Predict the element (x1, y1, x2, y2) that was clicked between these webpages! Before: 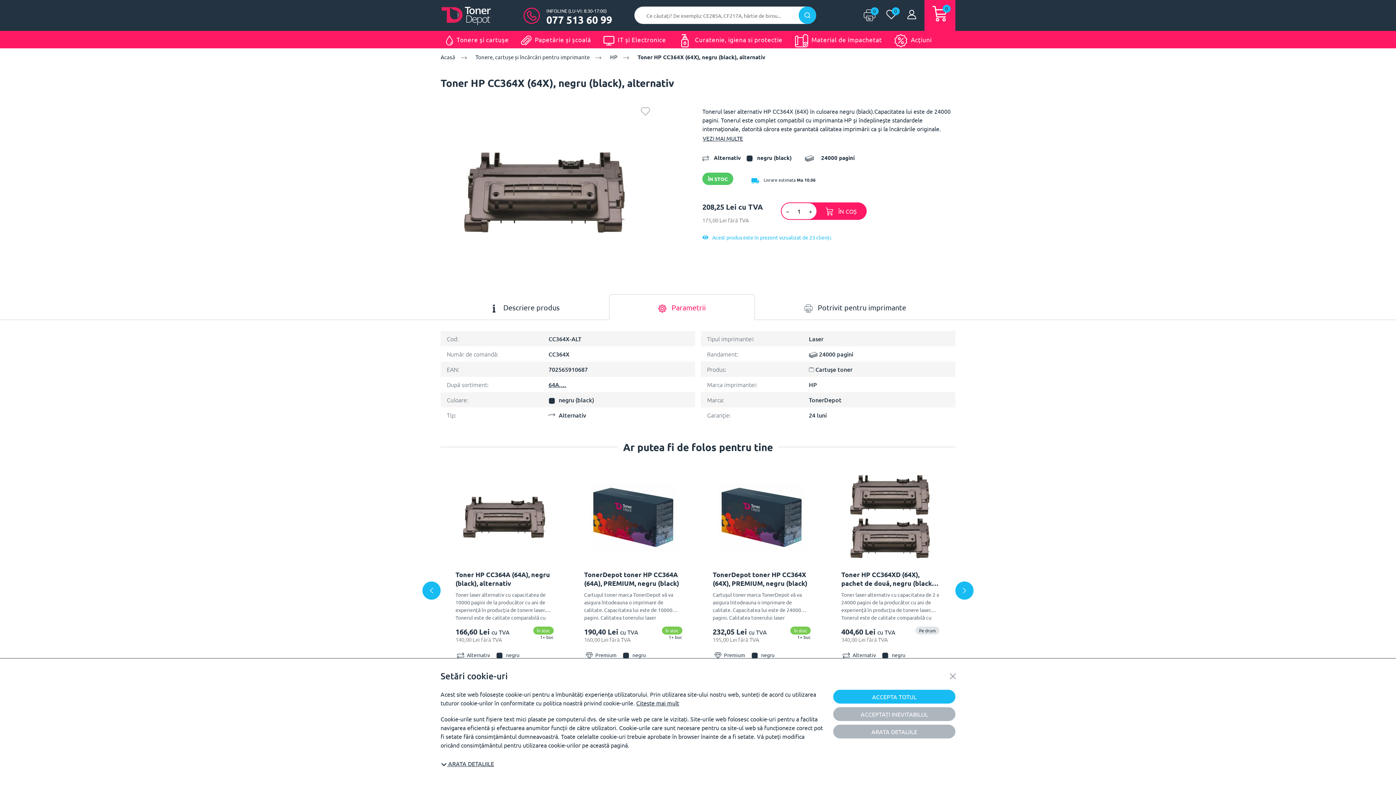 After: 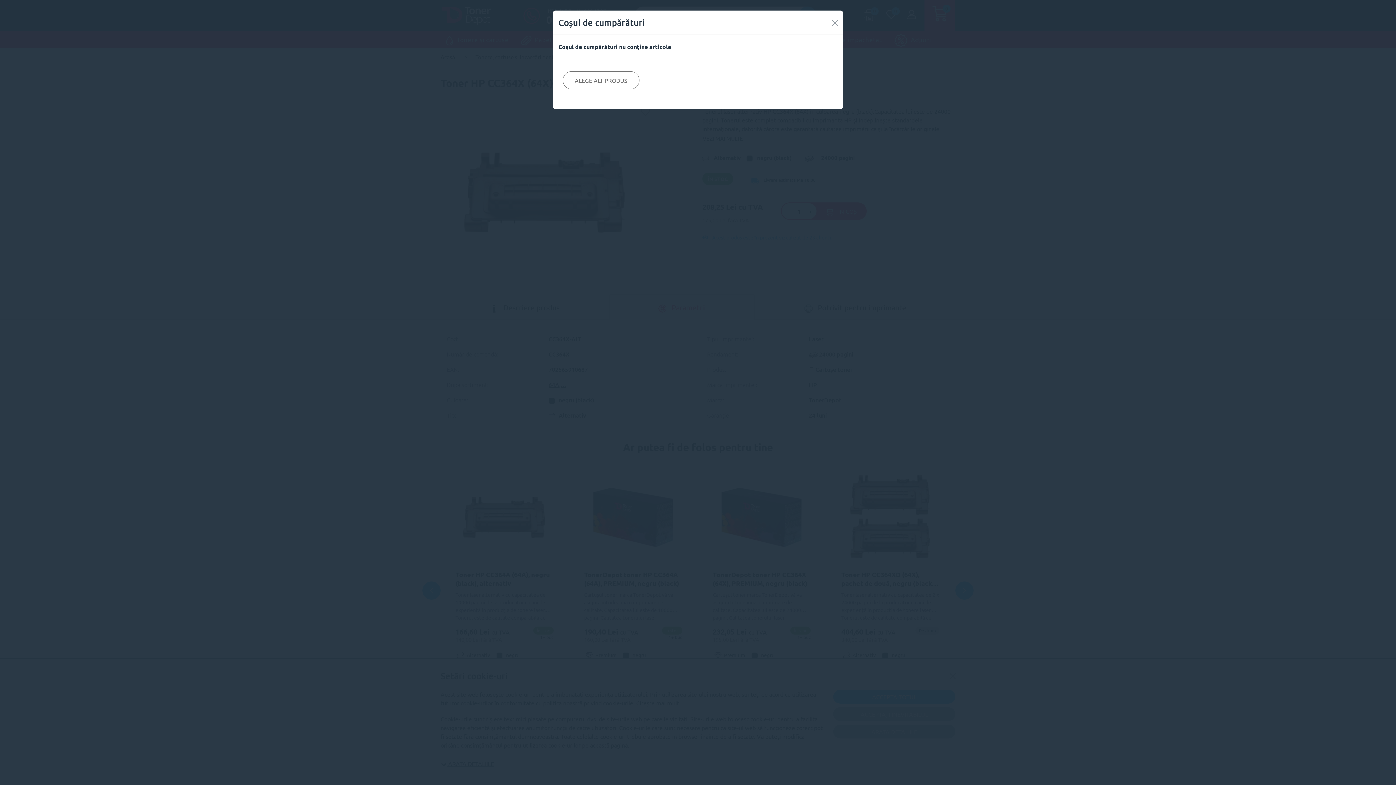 Action: bbox: (924, -1, 955, 31) label: 0